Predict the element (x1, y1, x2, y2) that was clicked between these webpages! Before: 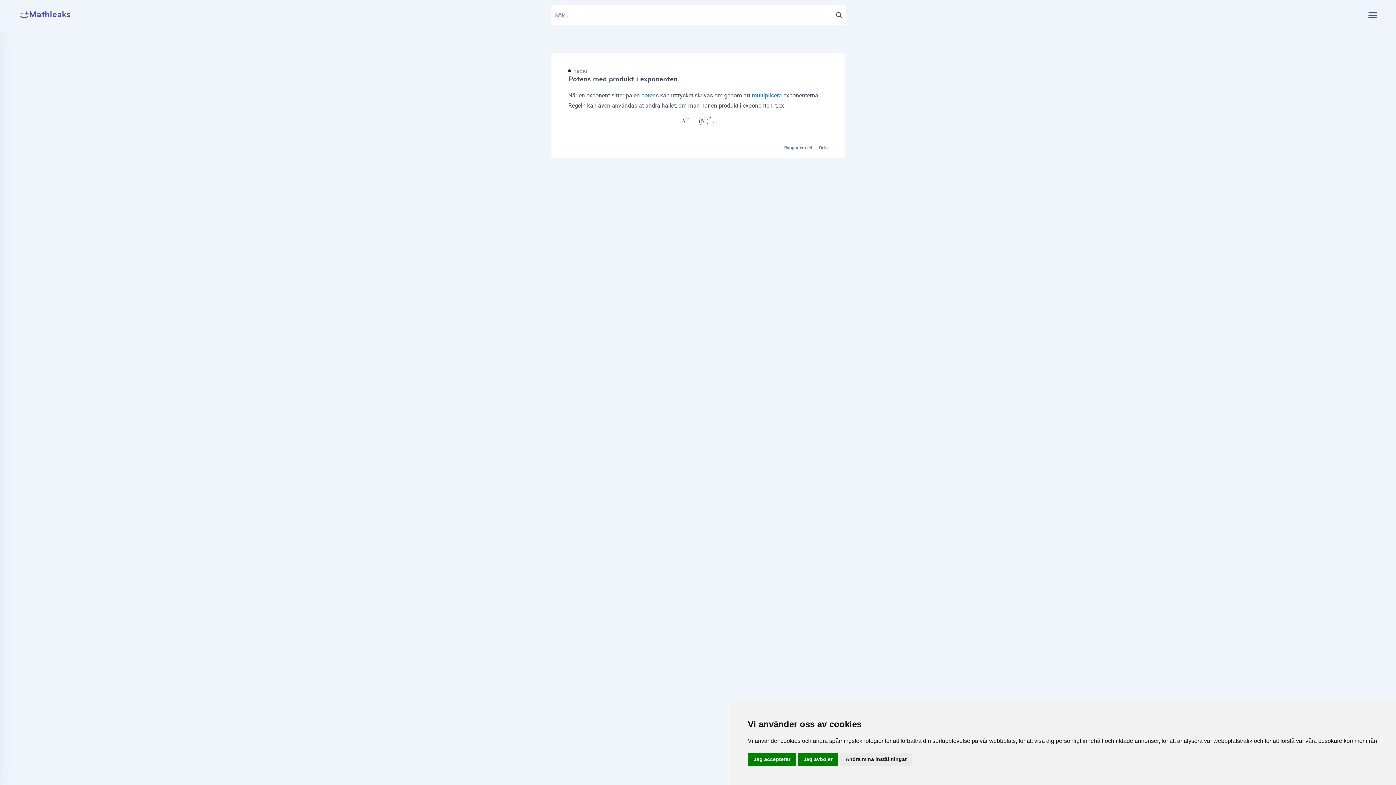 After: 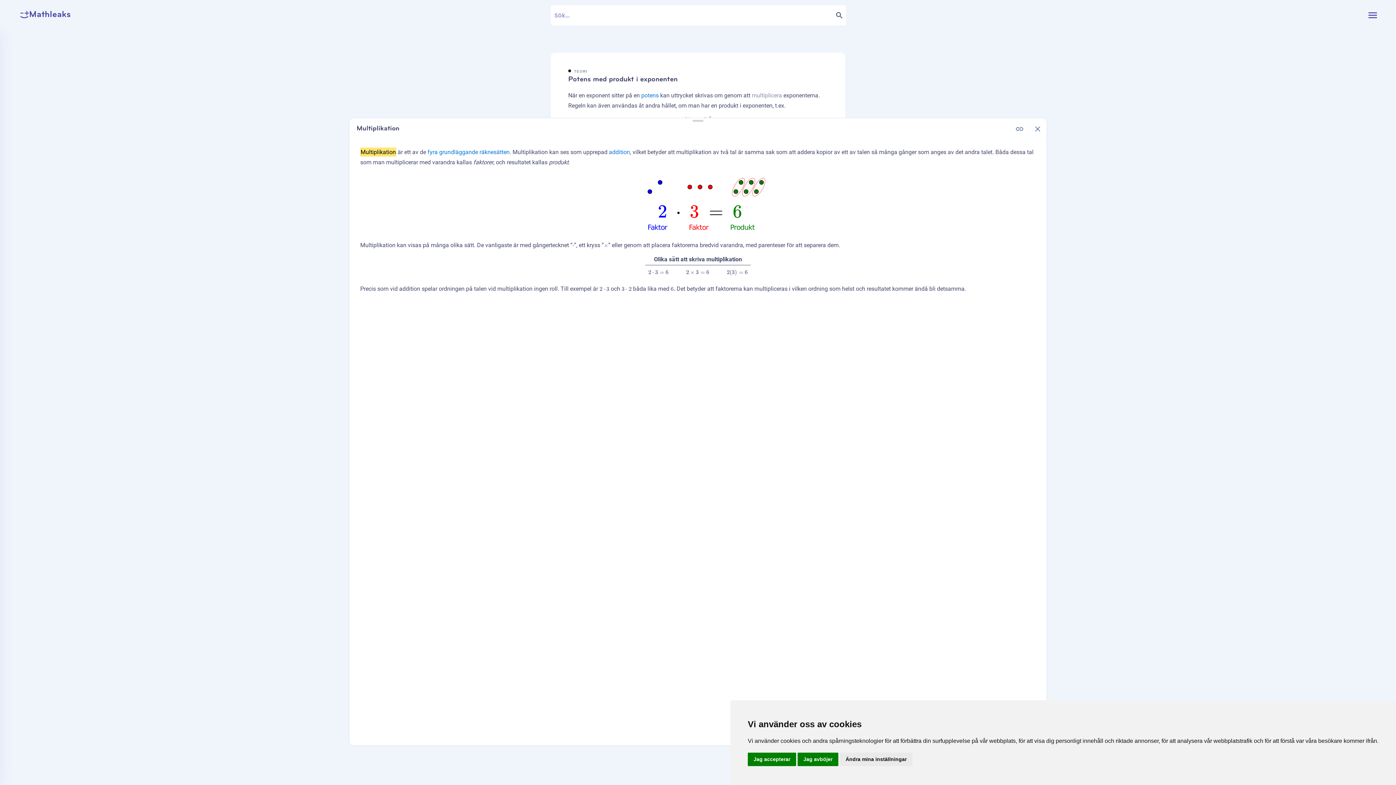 Action: bbox: (752, 92, 782, 98) label: multiplicera